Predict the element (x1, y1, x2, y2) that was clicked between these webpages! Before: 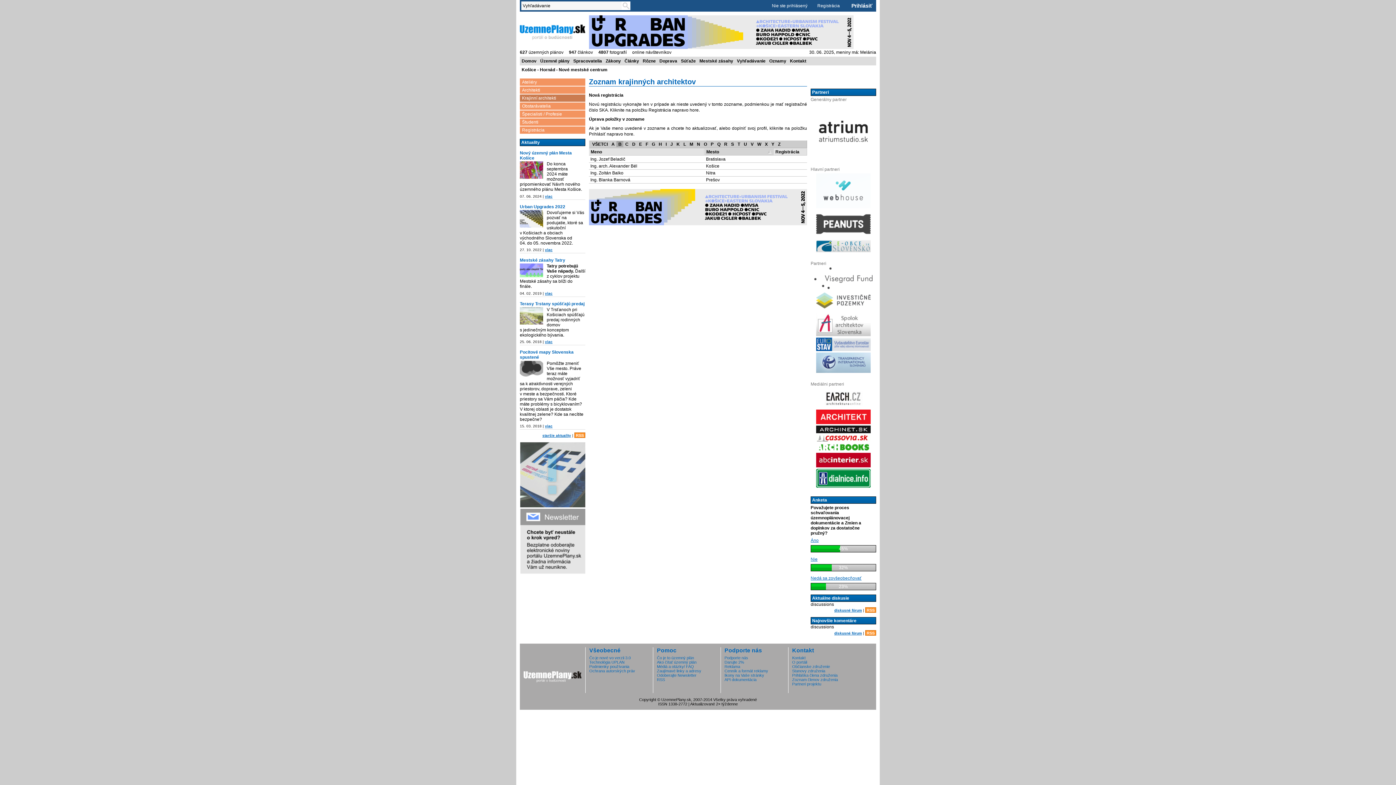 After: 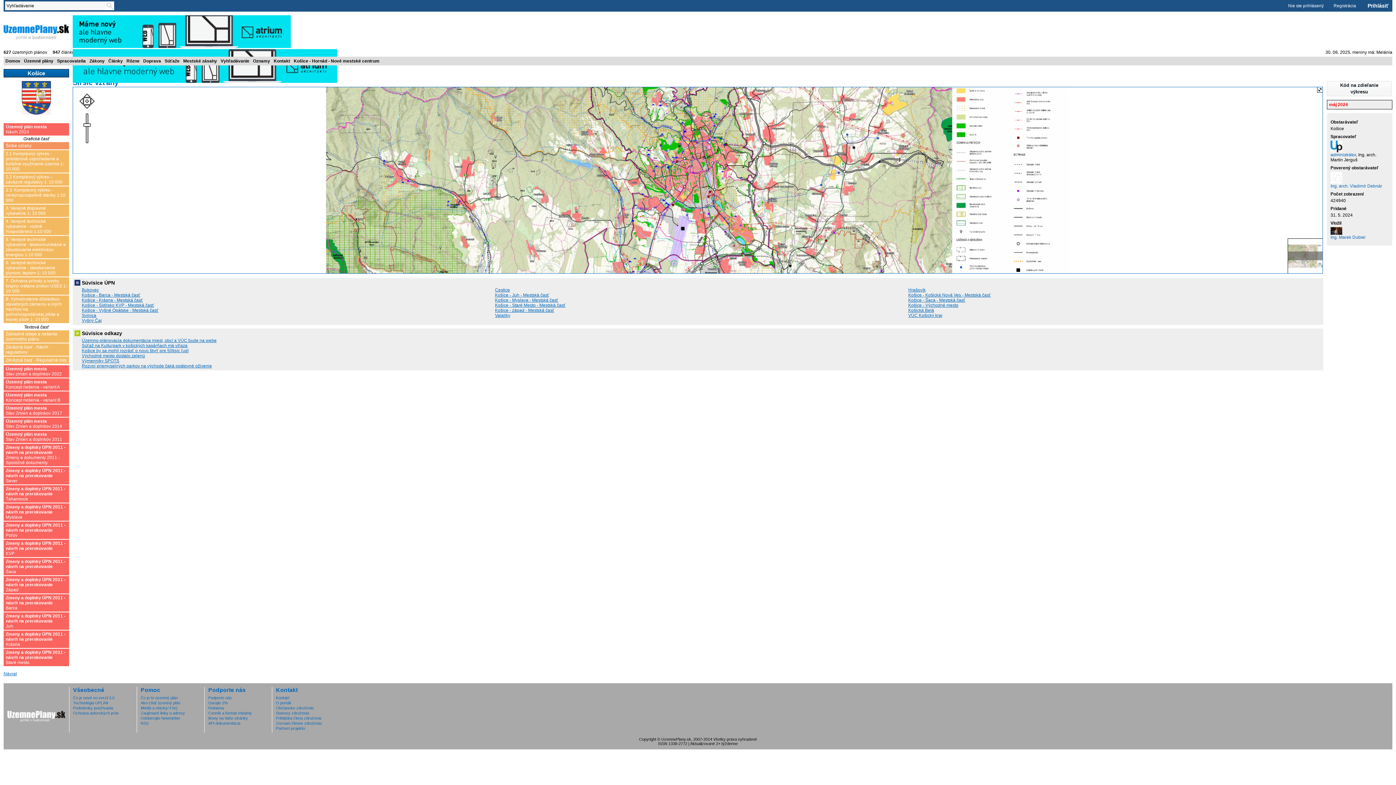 Action: bbox: (545, 194, 552, 198) label: viac